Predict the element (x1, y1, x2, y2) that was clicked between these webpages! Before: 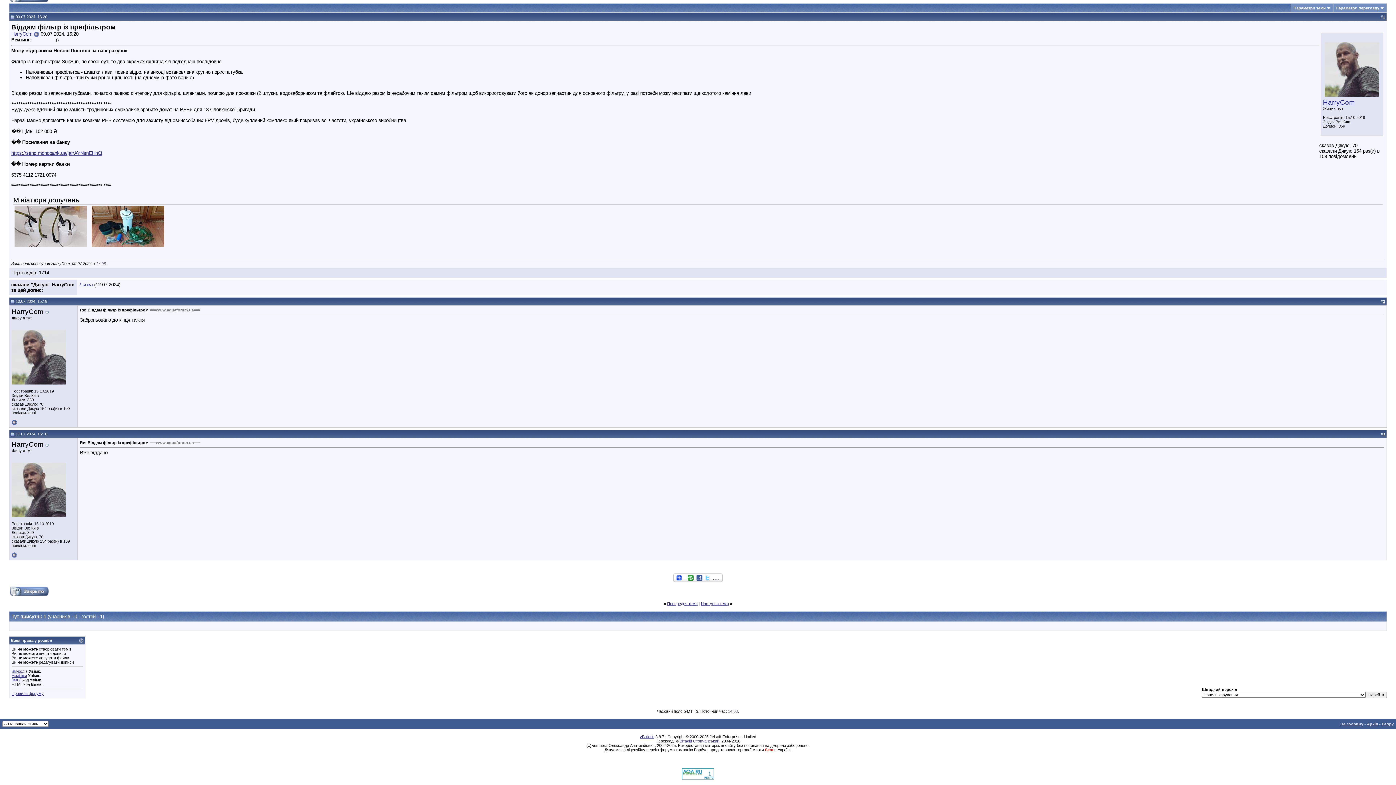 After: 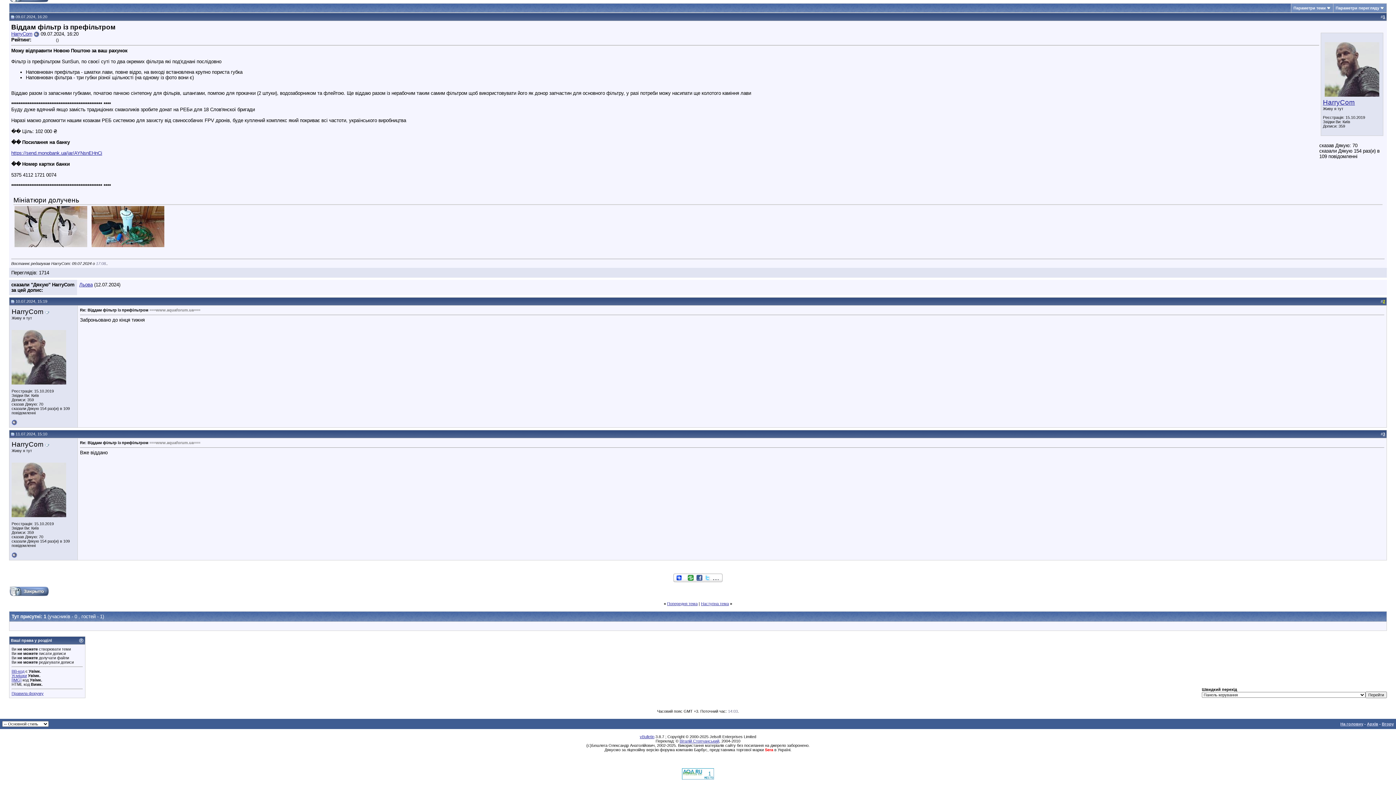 Action: label: 2 bbox: (1383, 299, 1385, 303)